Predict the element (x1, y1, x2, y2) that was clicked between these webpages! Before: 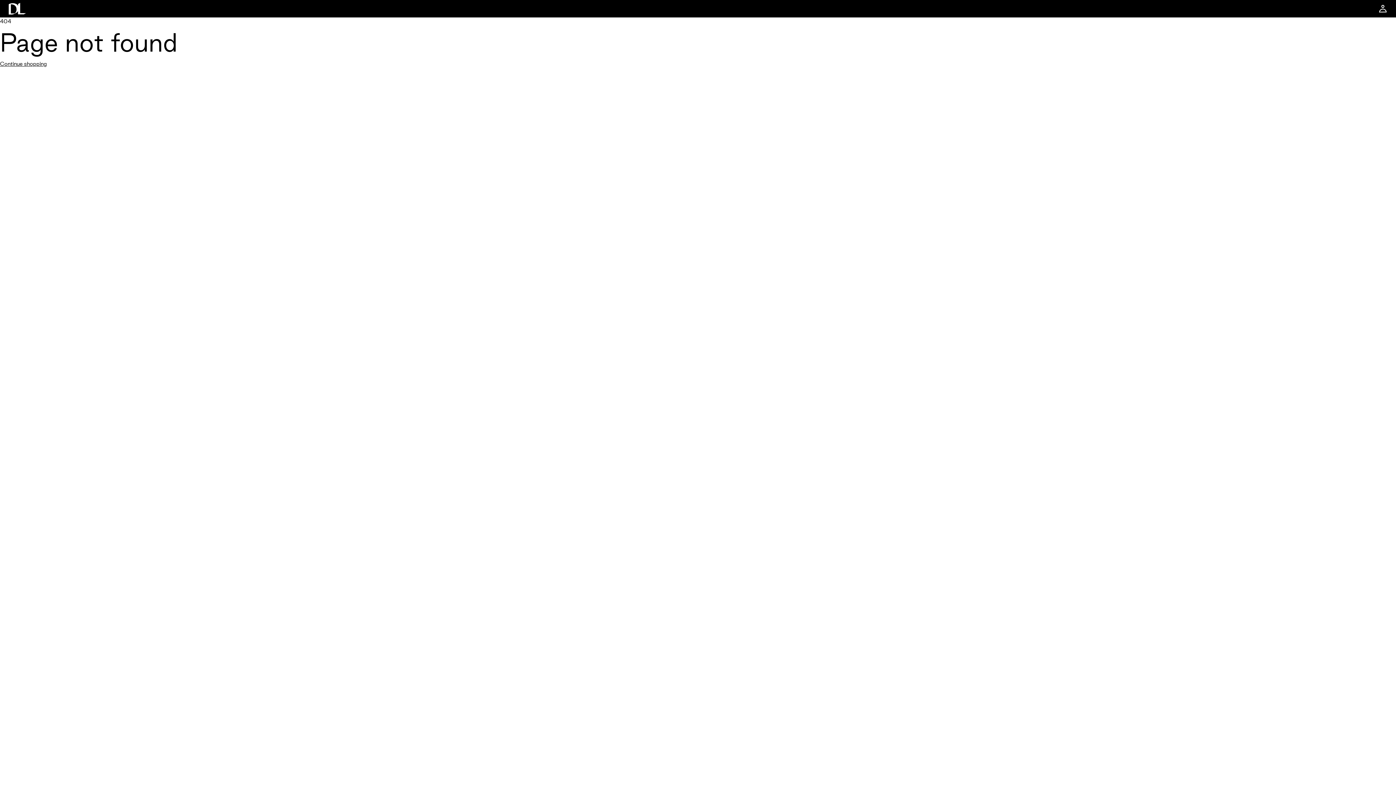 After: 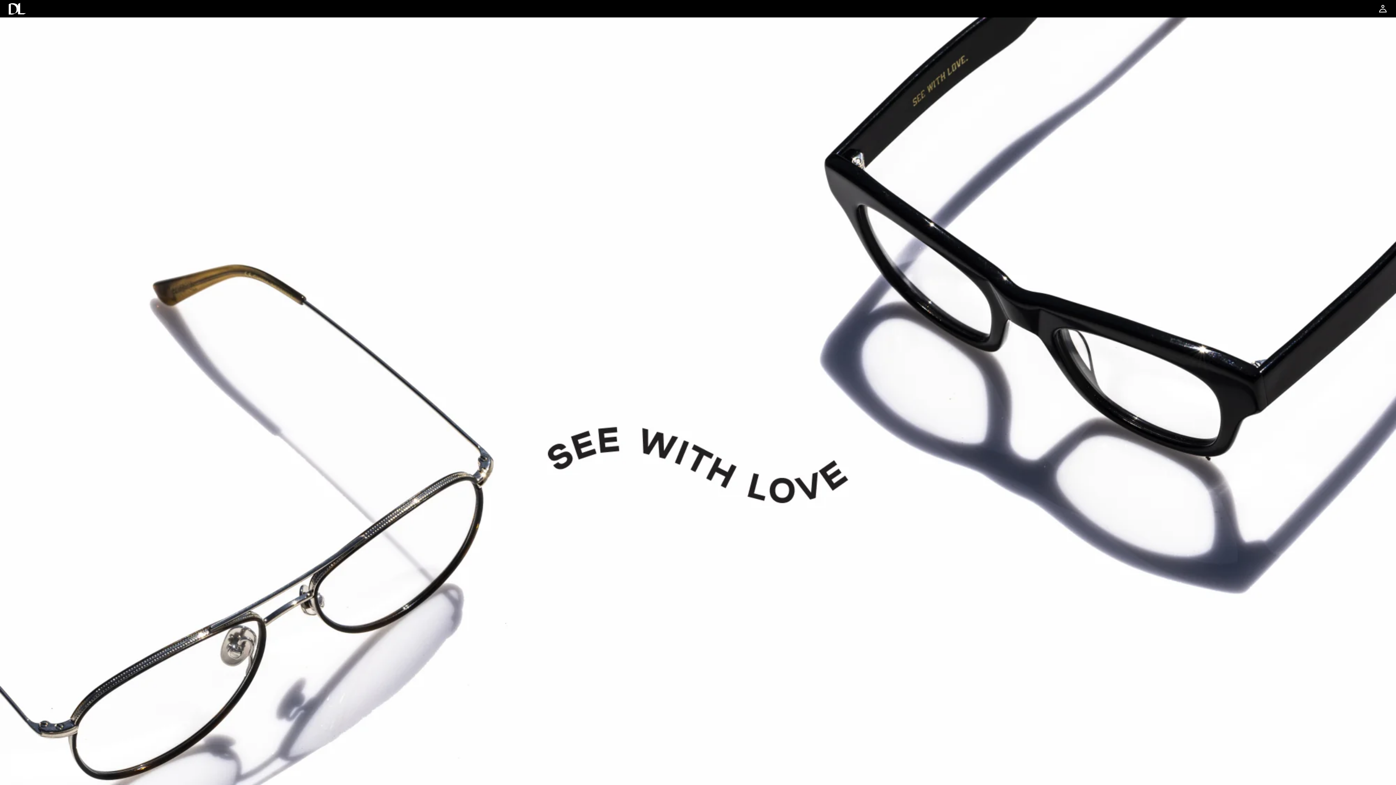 Action: label: Home bbox: (8, 2, 25, 14)